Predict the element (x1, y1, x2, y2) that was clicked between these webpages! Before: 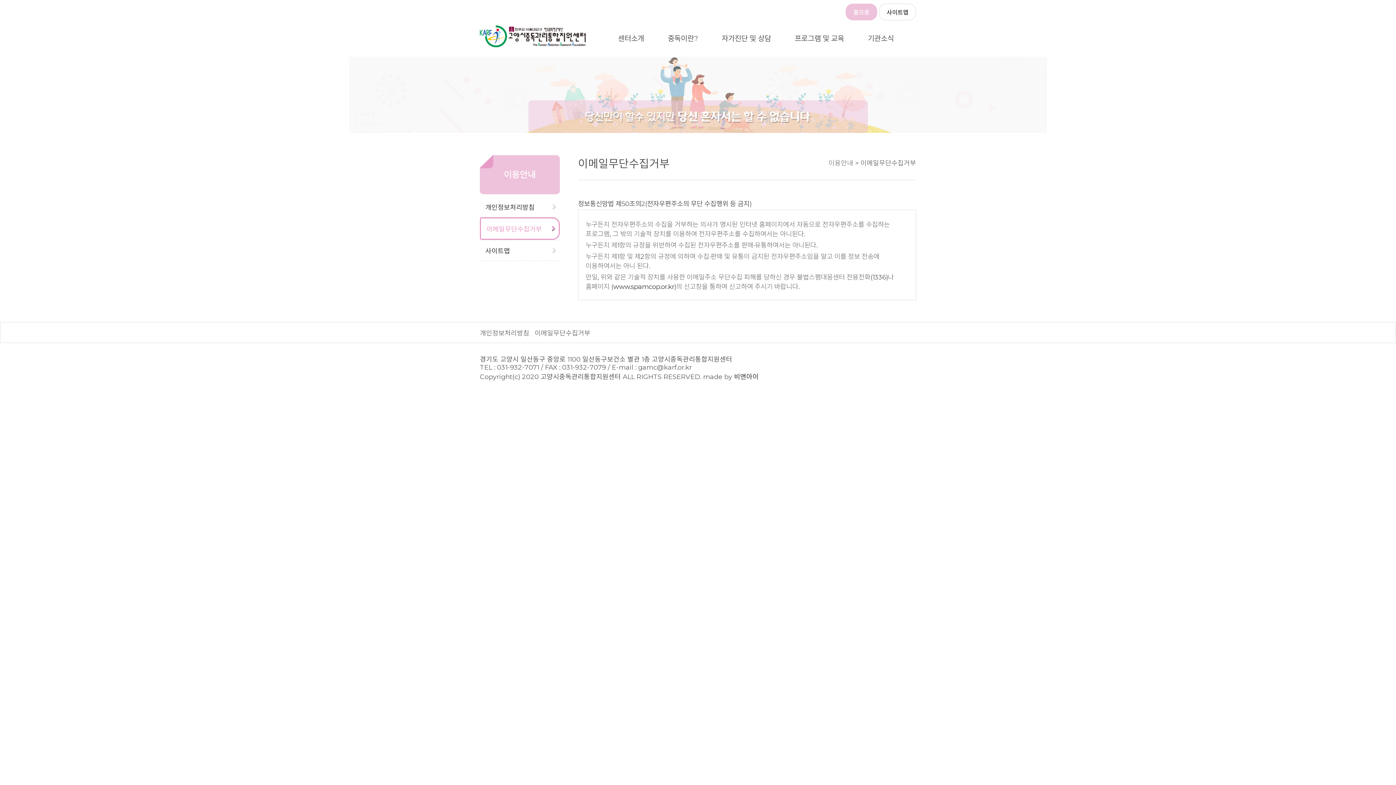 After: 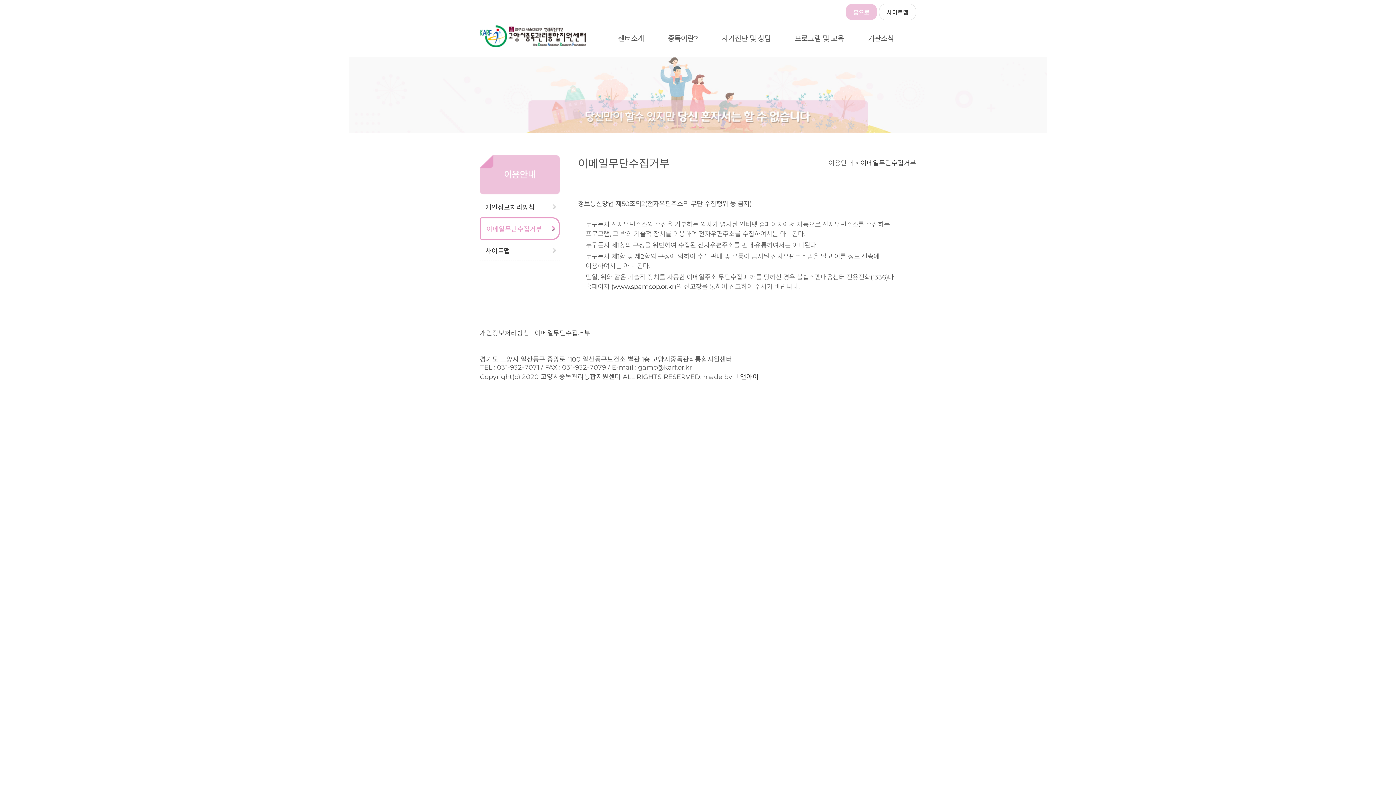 Action: bbox: (534, 329, 590, 337) label: 이메일무단수집거부